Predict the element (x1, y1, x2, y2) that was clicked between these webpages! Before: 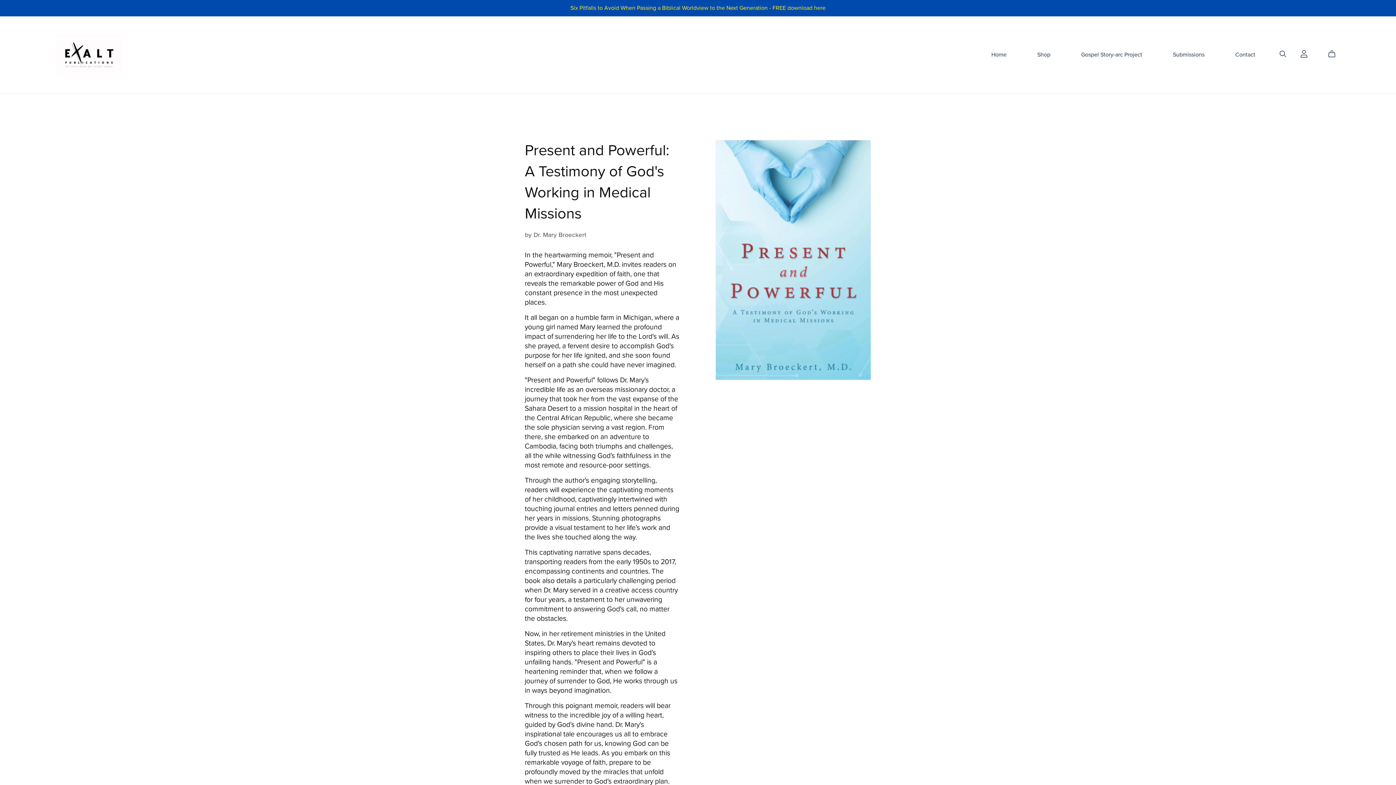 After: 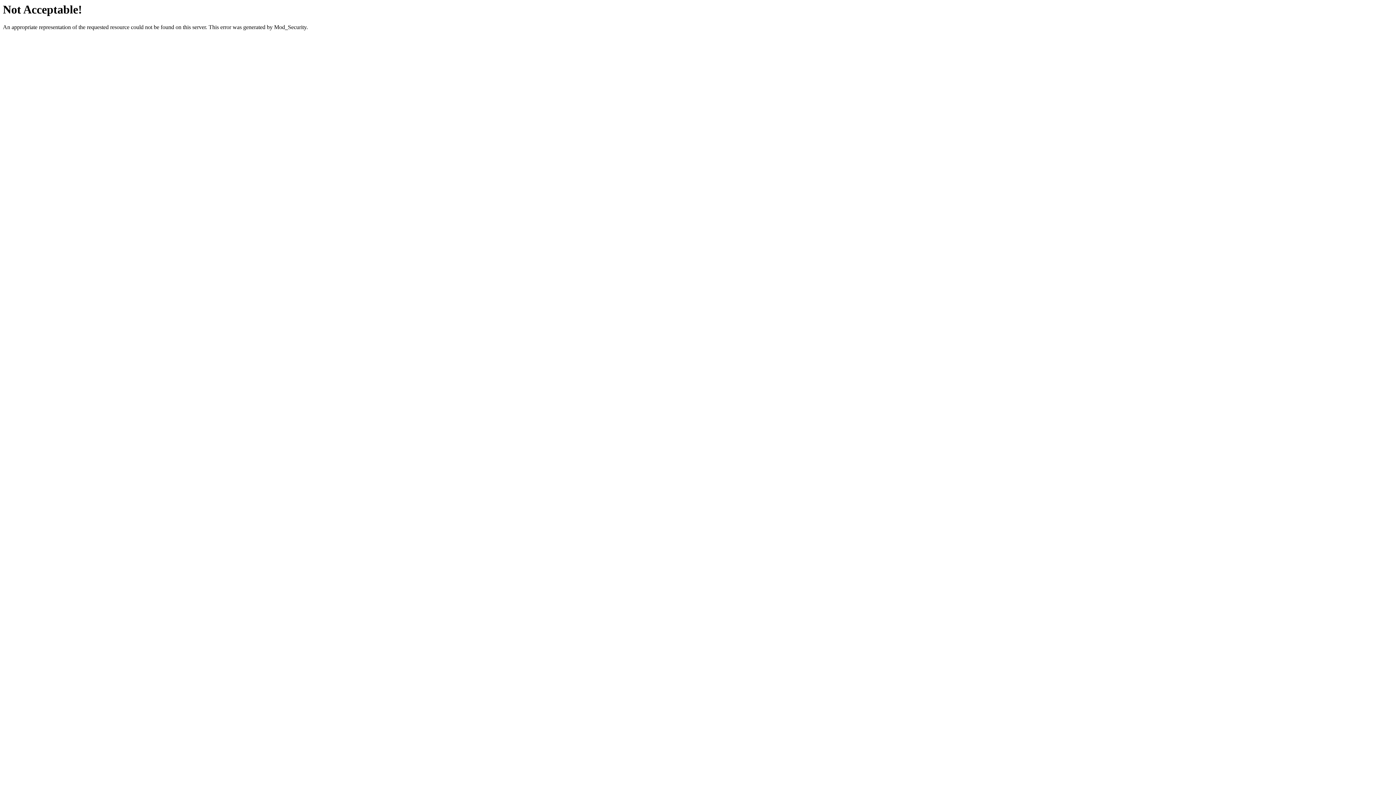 Action: label: Home bbox: (991, 50, 1006, 58)